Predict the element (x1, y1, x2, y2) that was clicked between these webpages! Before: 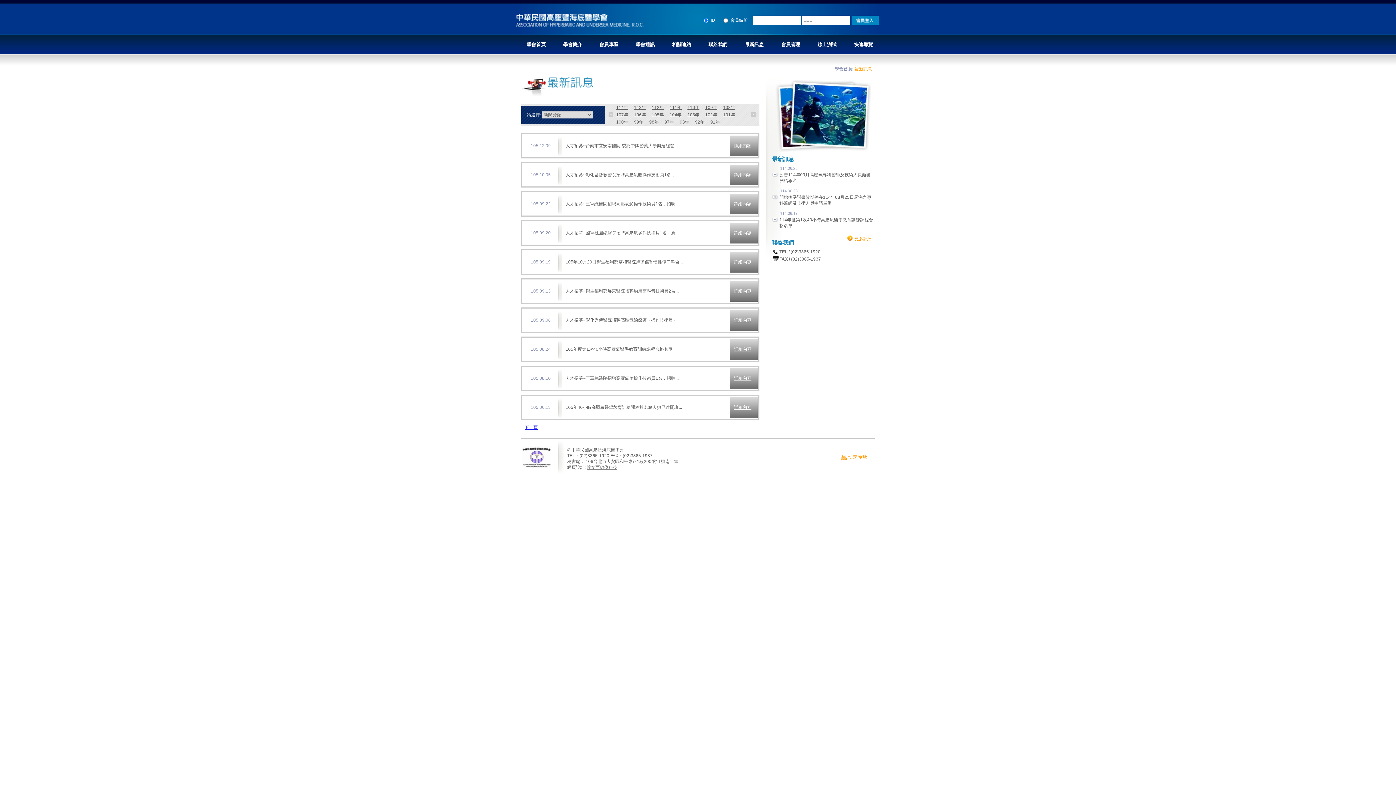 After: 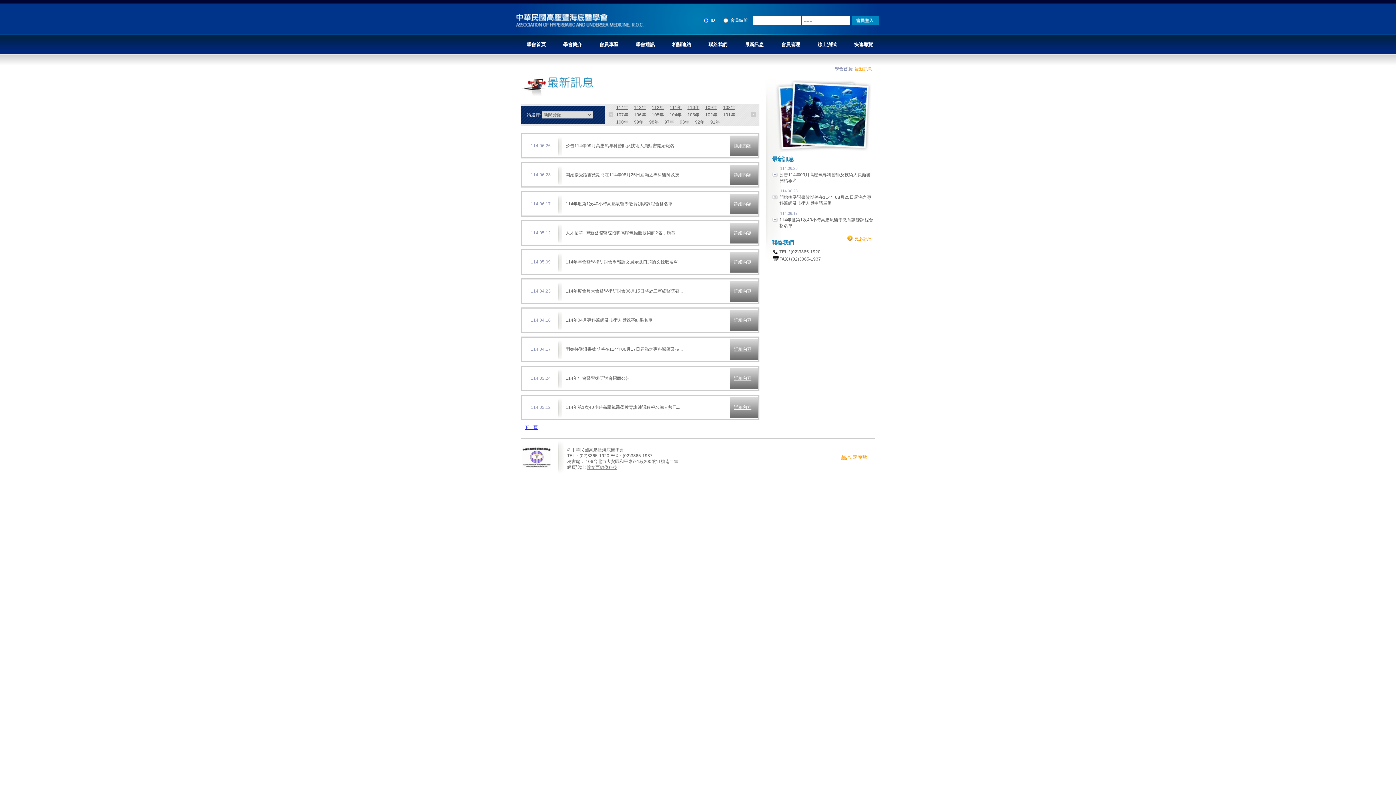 Action: bbox: (854, 66, 872, 71) label: 最新訊息